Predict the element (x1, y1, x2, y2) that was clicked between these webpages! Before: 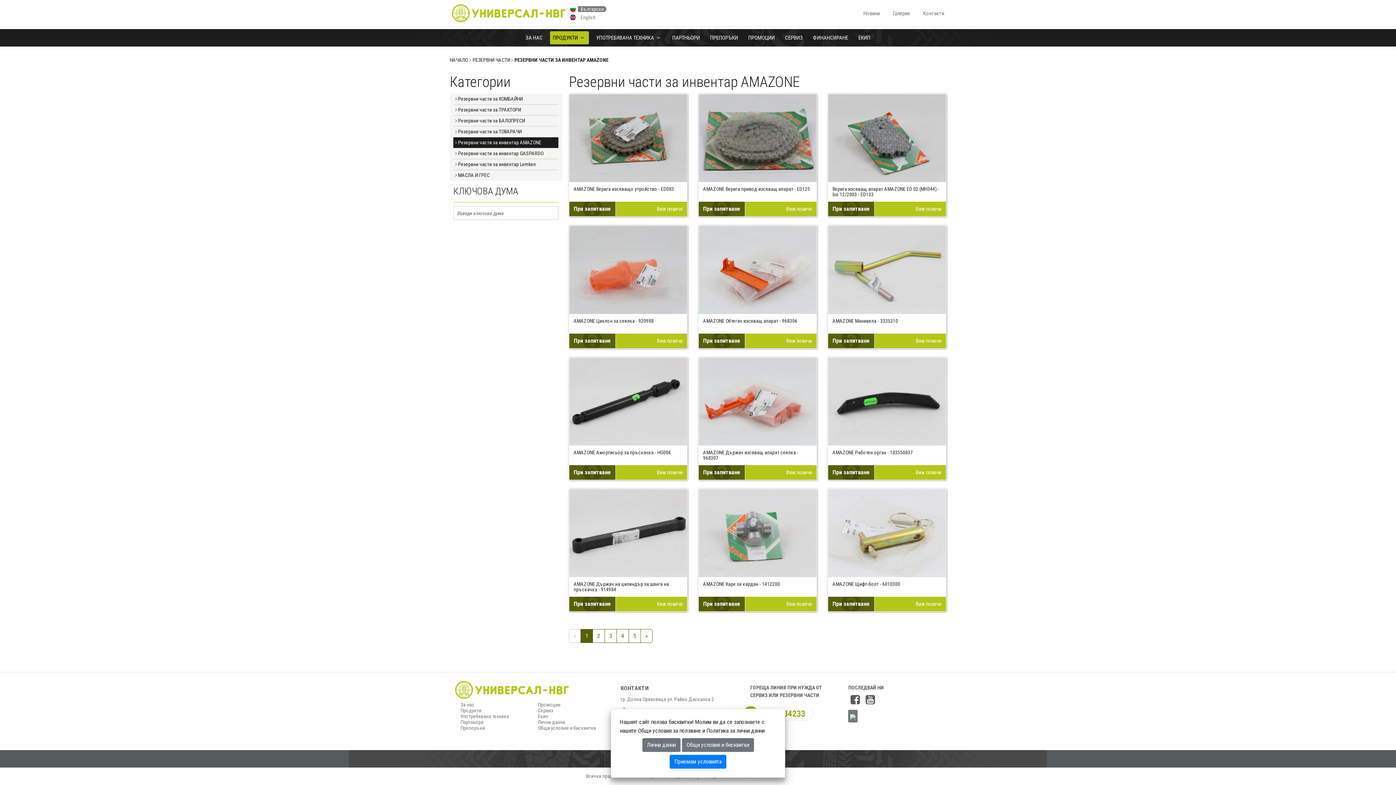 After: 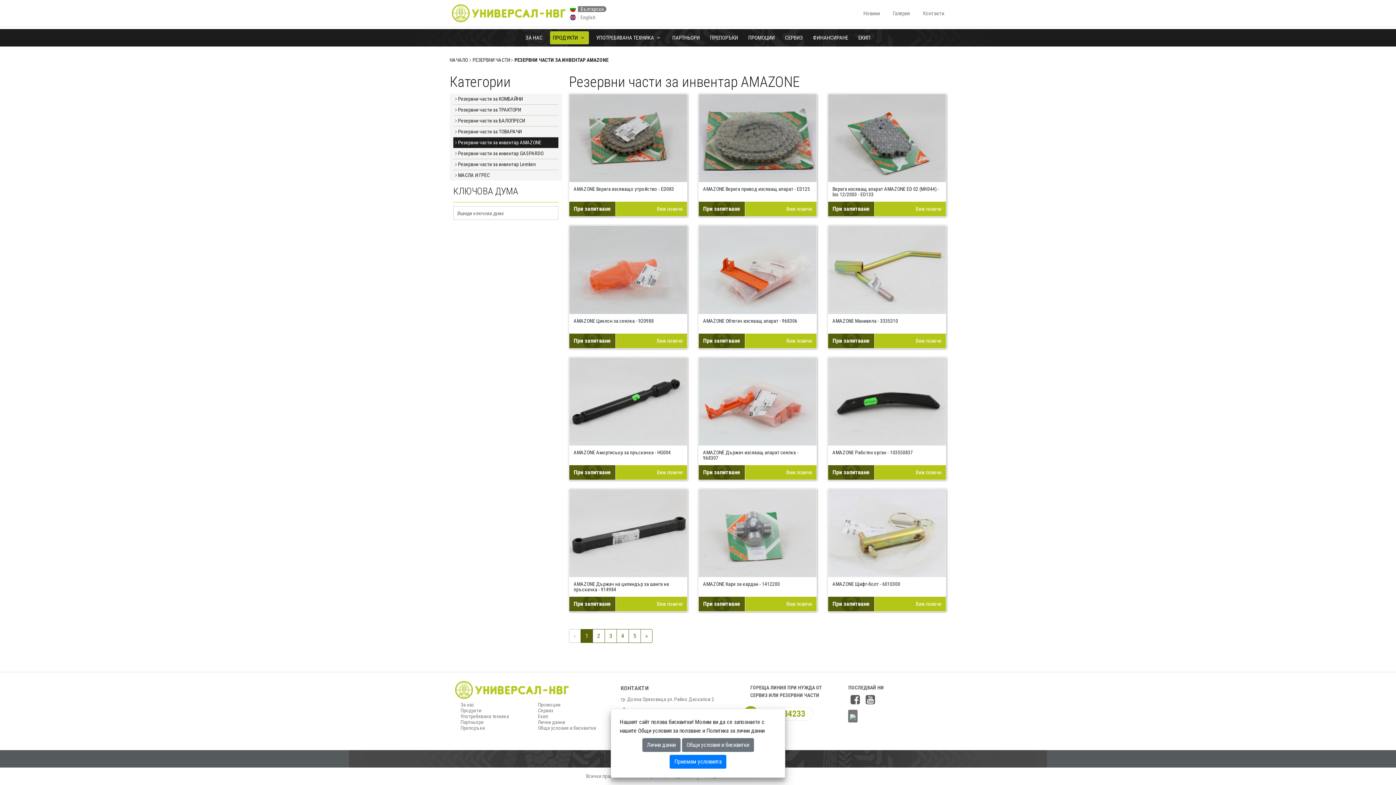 Action: bbox: (848, 693, 862, 706)